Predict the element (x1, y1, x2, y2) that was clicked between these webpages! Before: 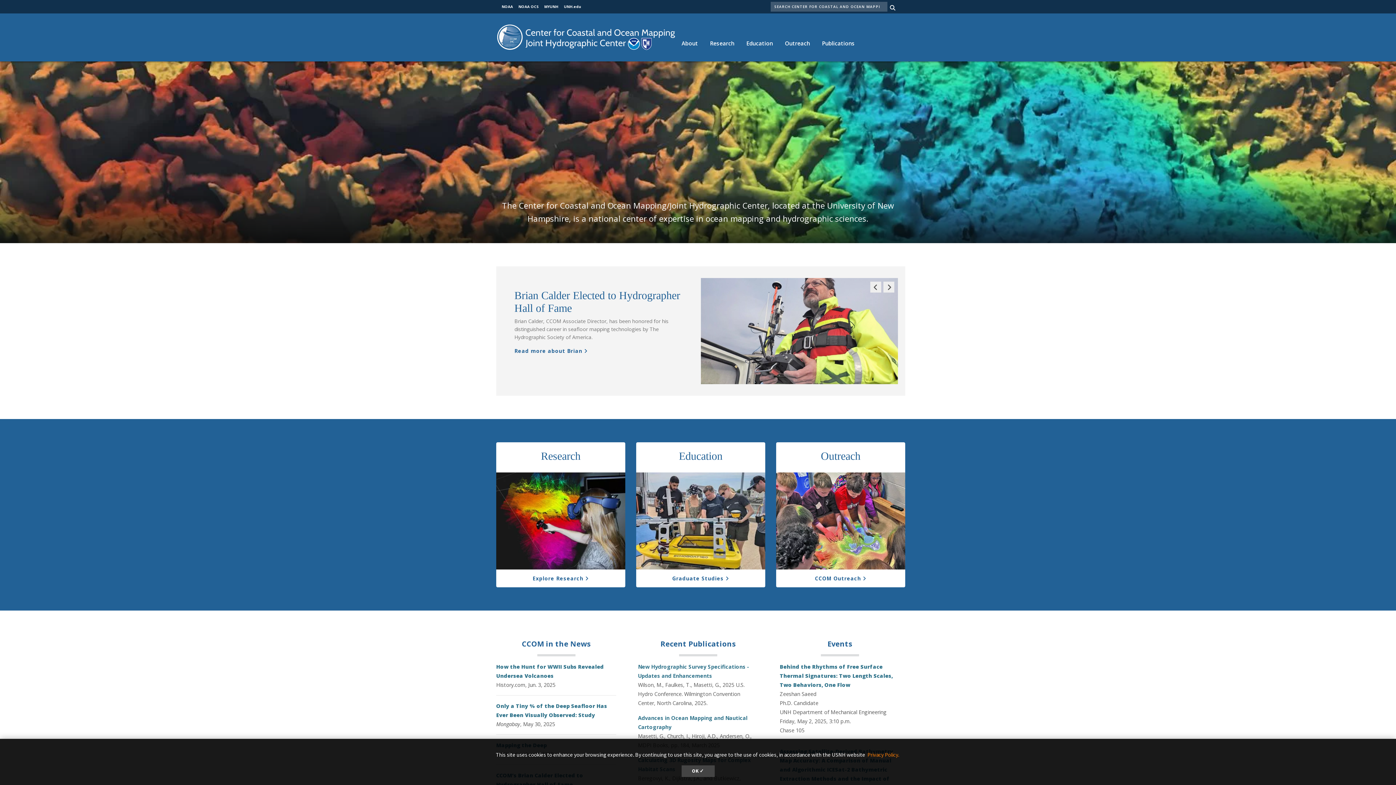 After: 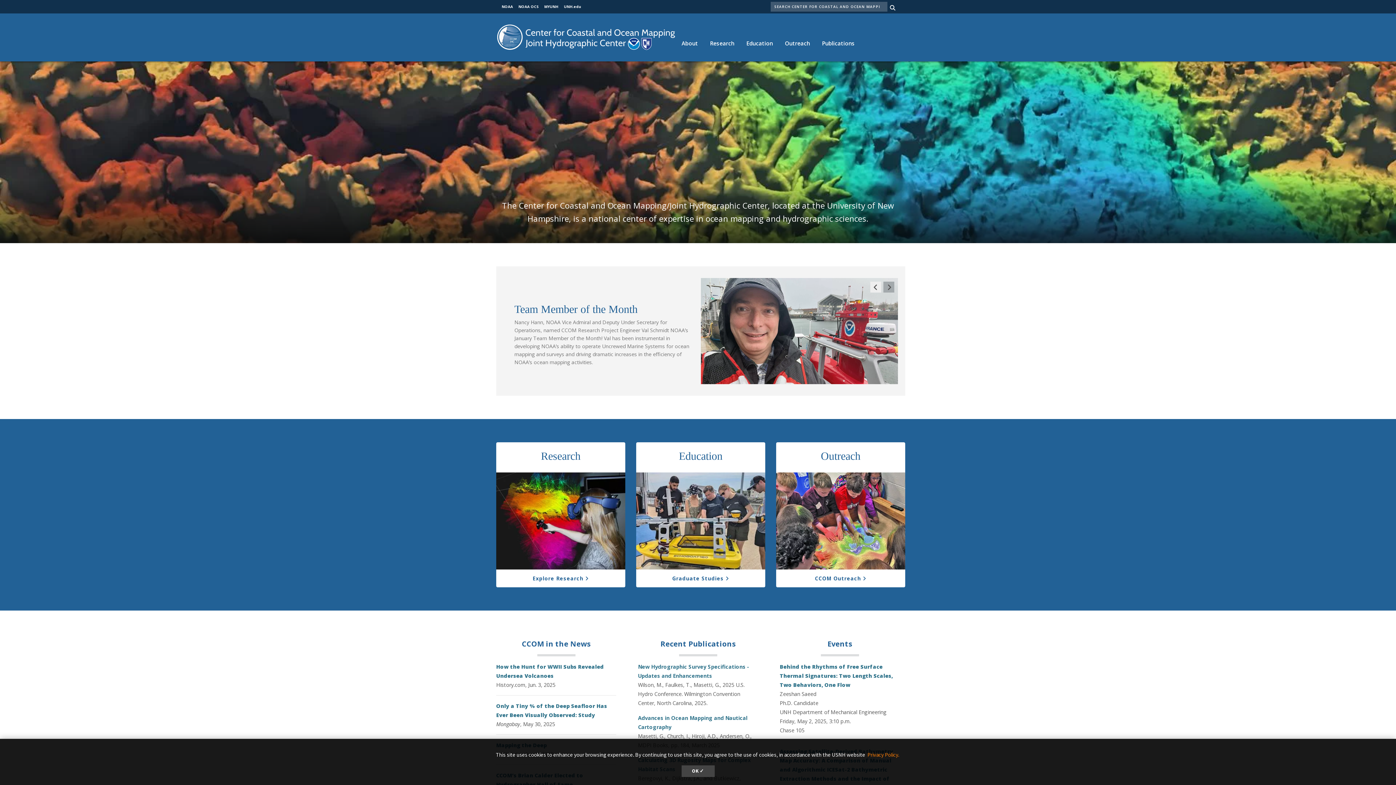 Action: label: Next Slide bbox: (883, 281, 894, 292)